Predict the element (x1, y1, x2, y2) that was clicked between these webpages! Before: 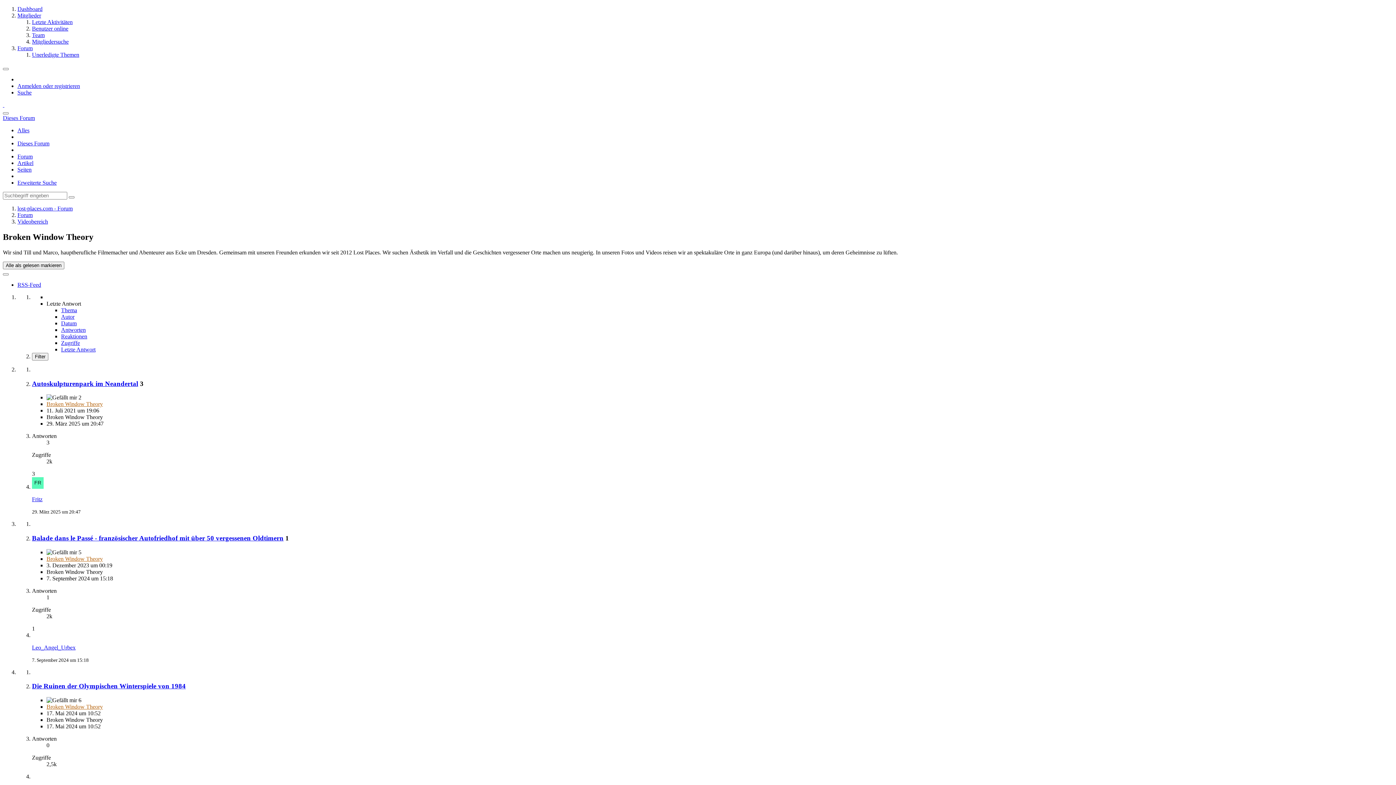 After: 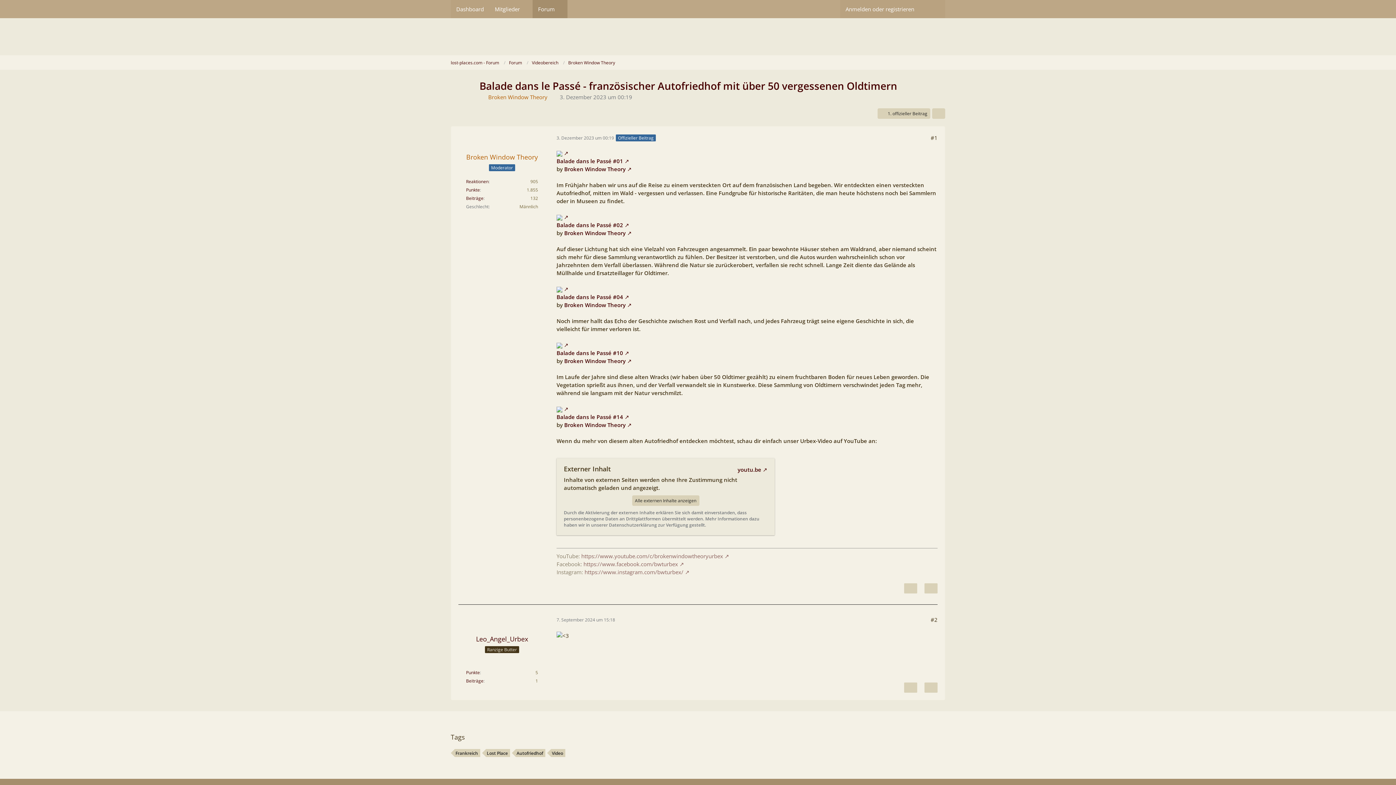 Action: bbox: (32, 534, 283, 542) label: Balade dans le Passé - französischer Autofriedhof mit über 50 vergessenen Oldtimern